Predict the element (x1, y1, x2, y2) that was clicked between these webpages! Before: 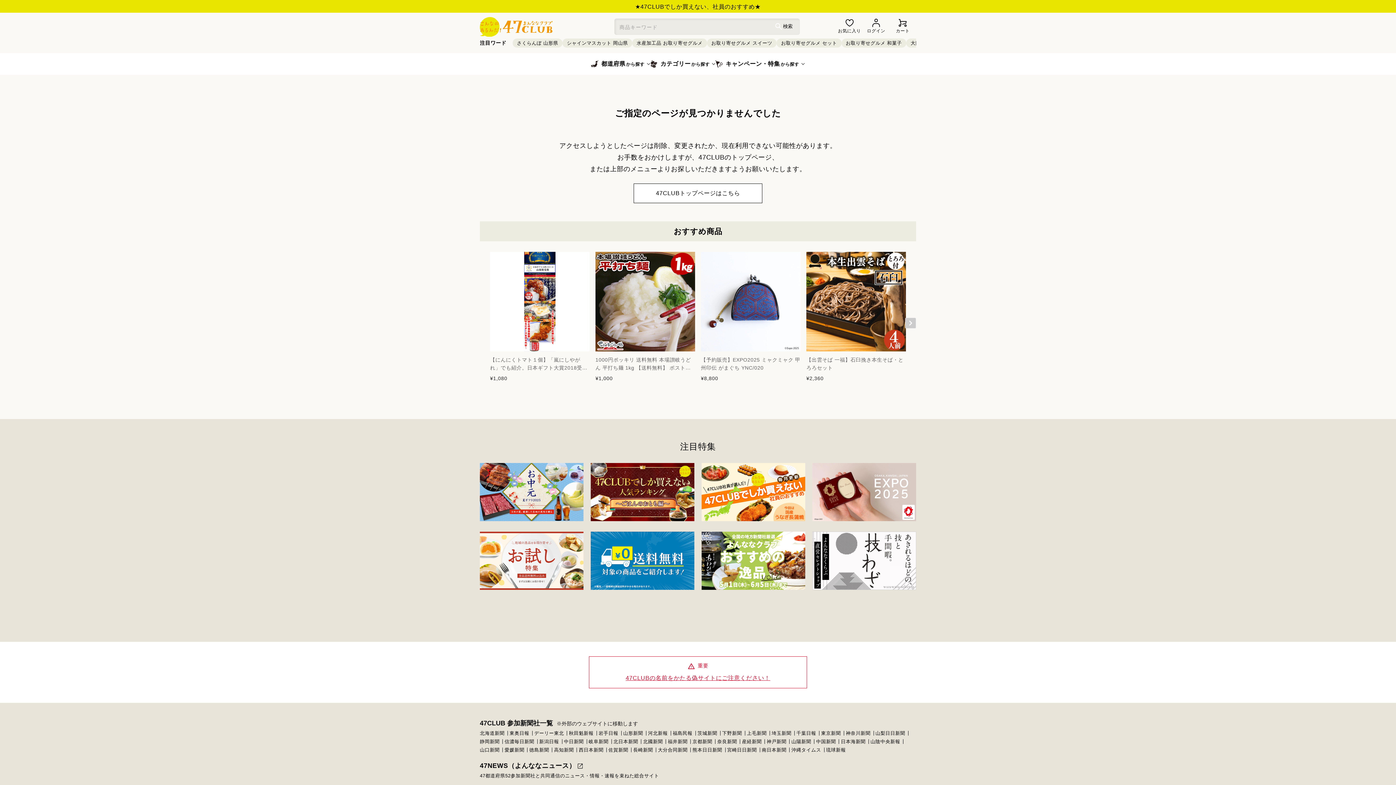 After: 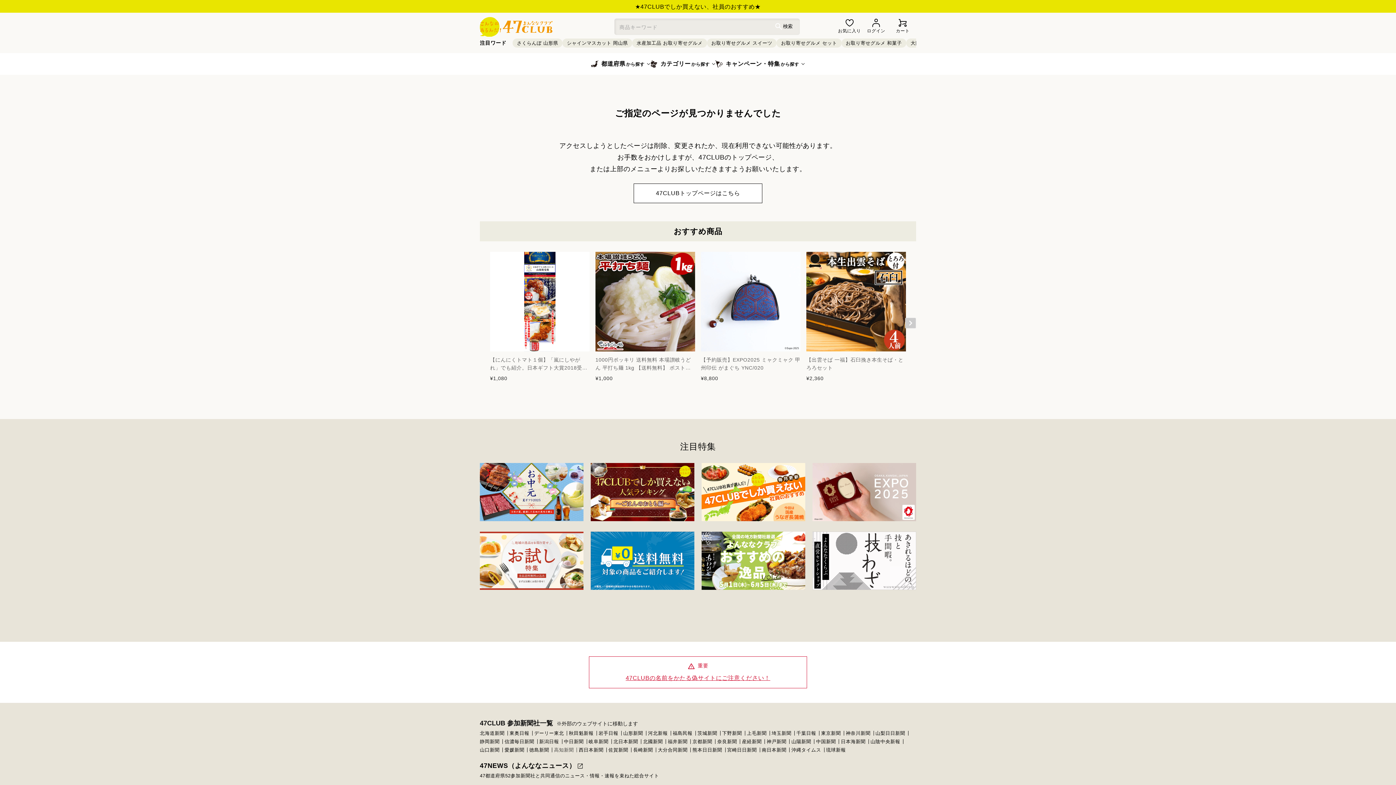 Action: label: 高知新聞 bbox: (554, 748, 577, 752)